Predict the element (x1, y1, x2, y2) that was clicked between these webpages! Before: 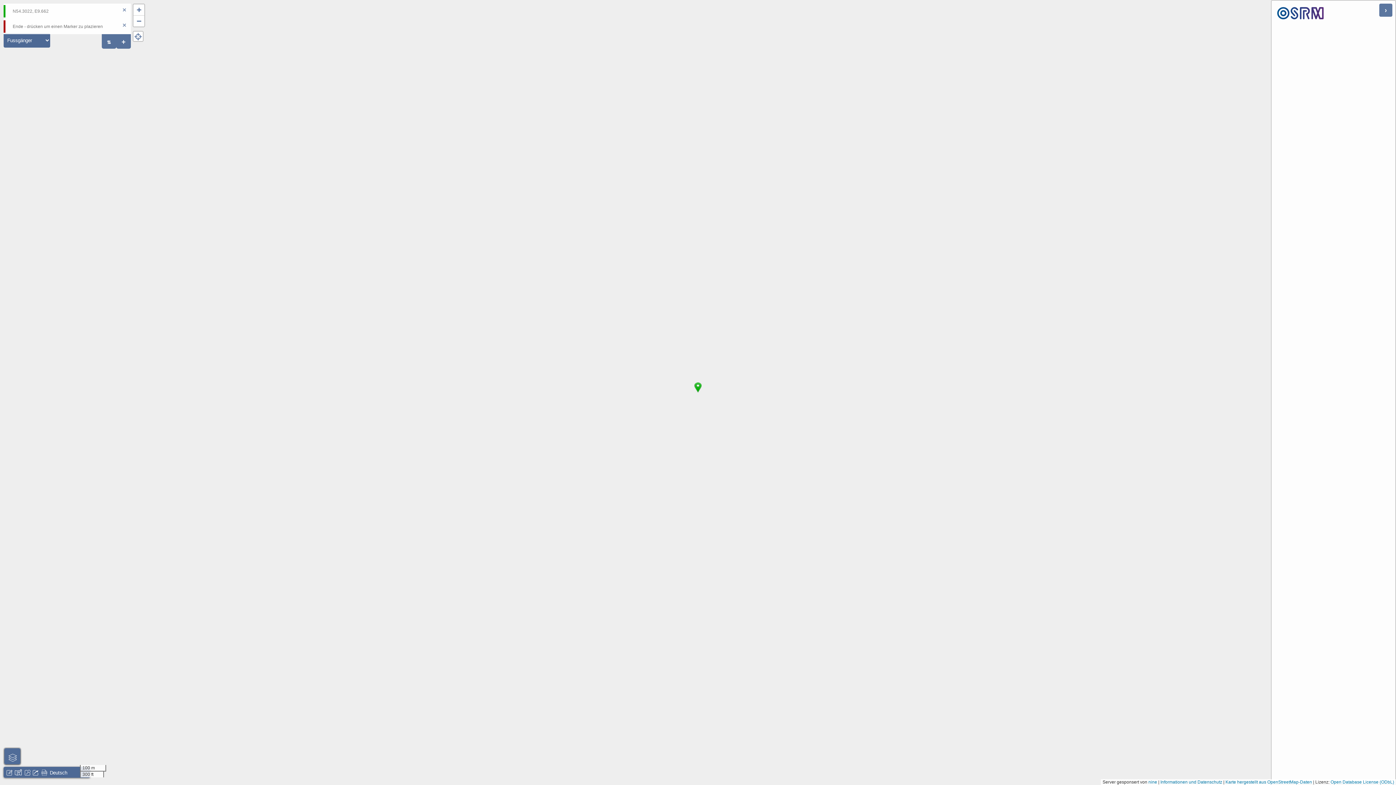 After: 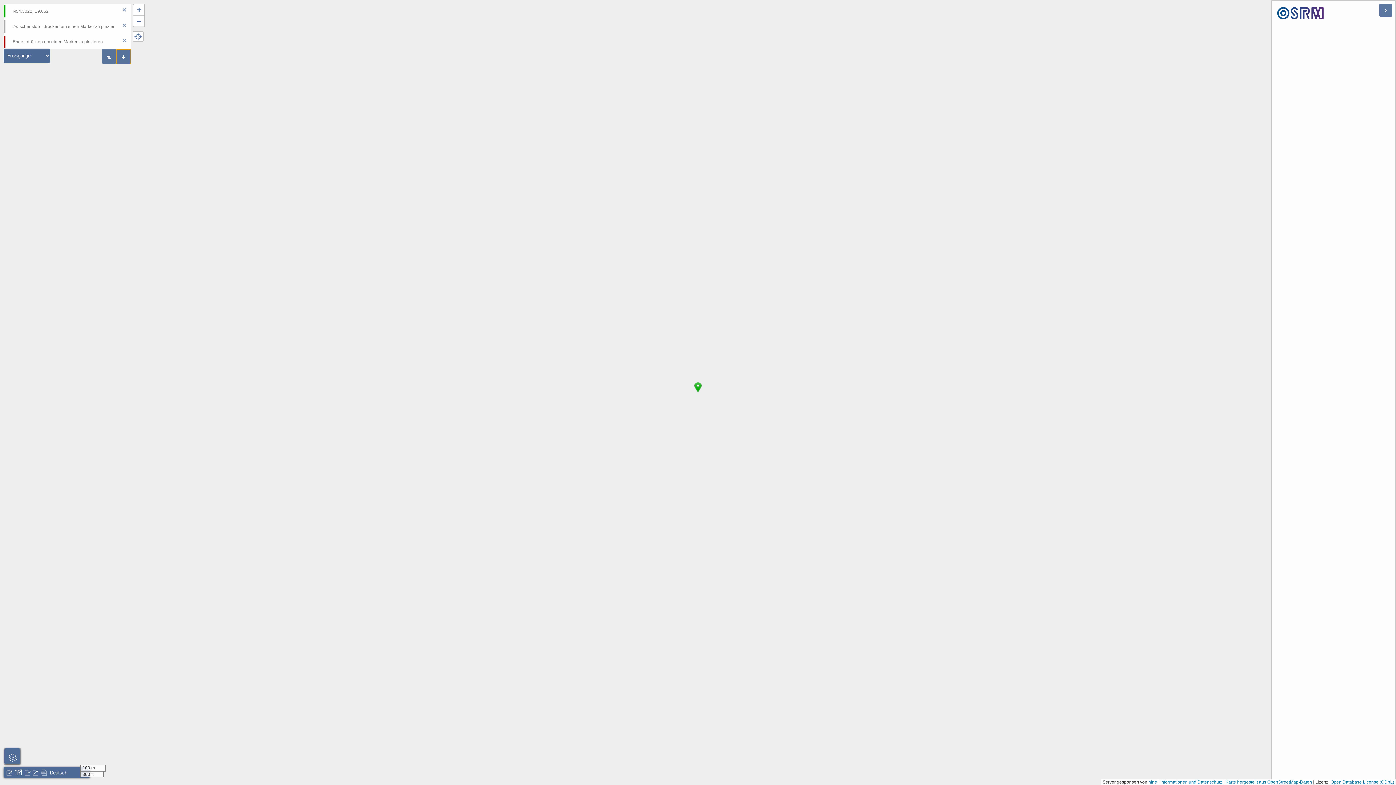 Action: bbox: (116, 34, 130, 48)